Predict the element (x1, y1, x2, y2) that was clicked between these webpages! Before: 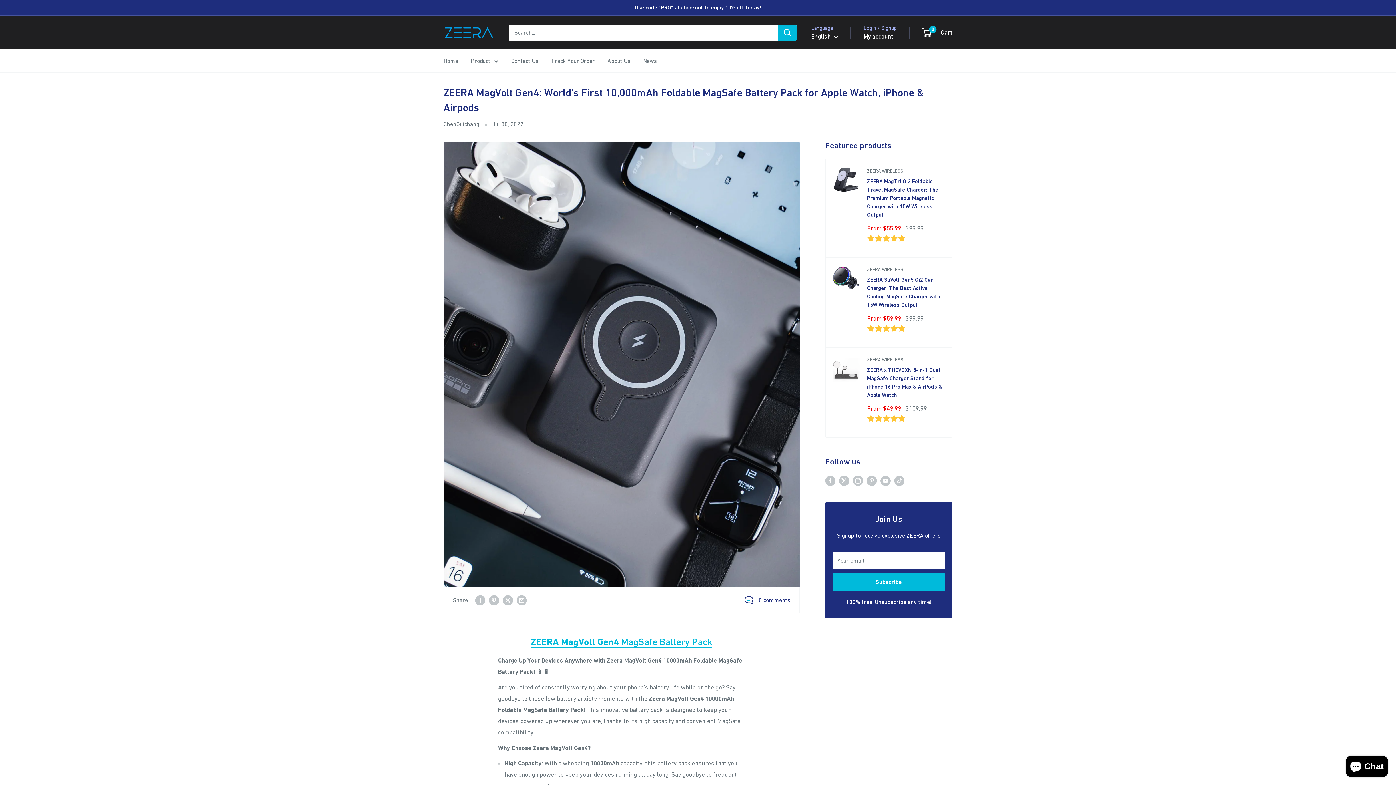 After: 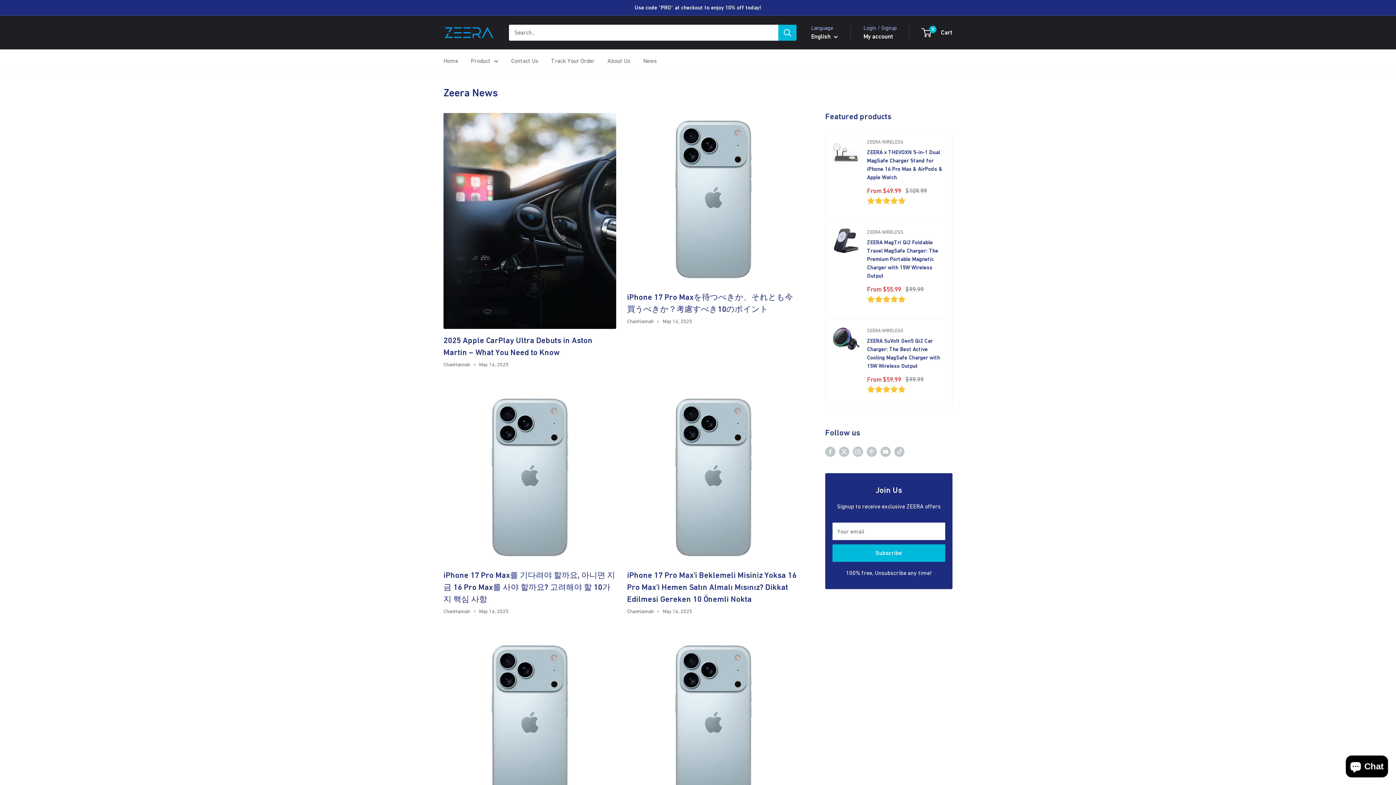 Action: label: News bbox: (643, 55, 657, 66)